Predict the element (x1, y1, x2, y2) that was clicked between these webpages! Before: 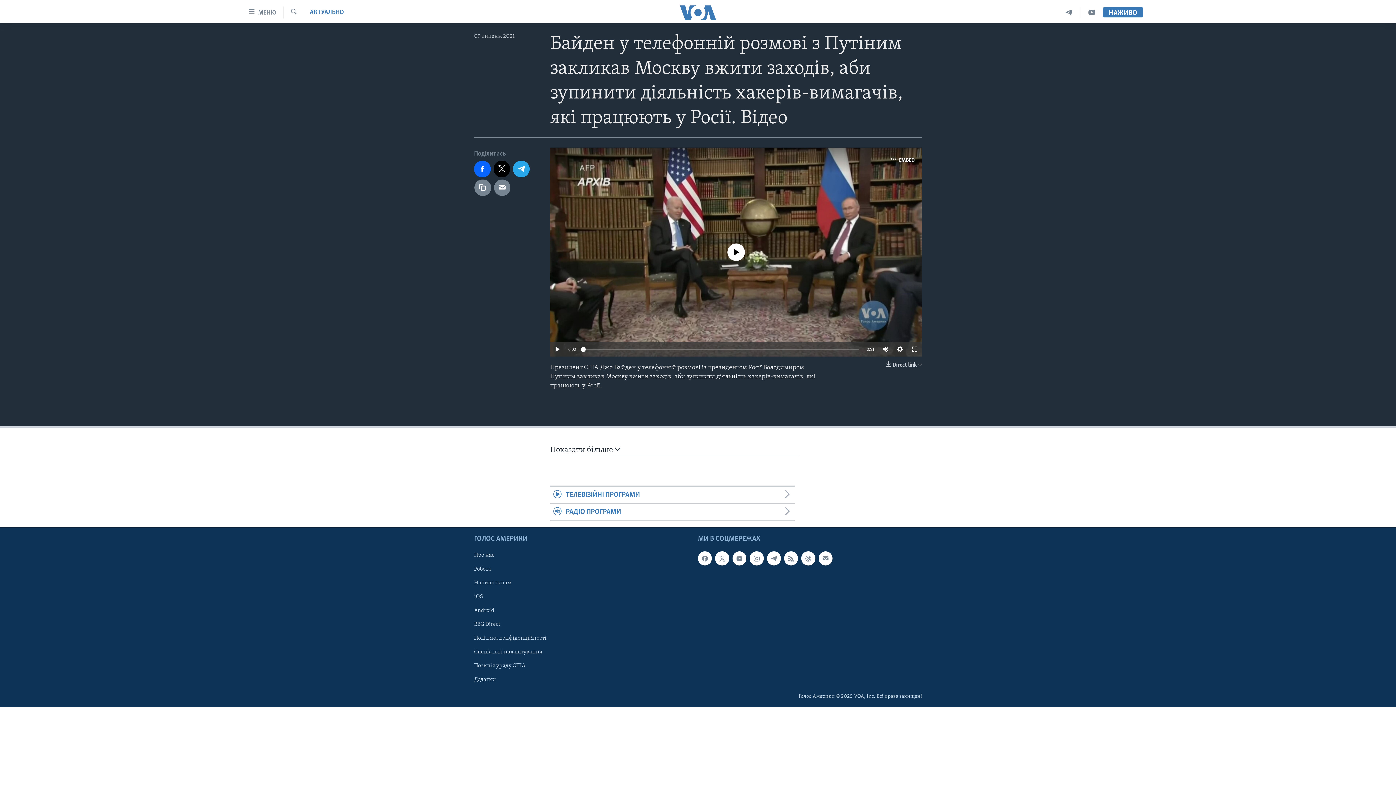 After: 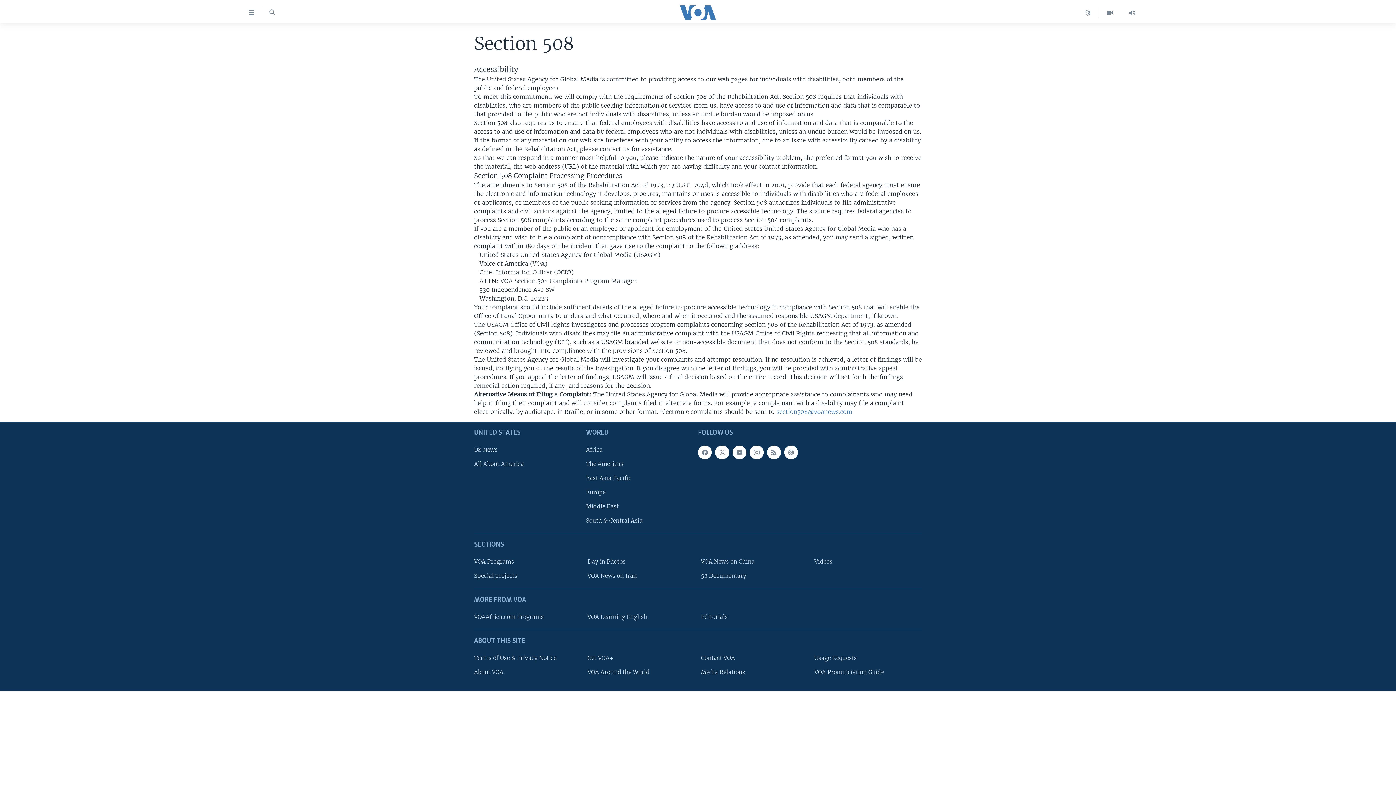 Action: label: Спеціальні налаштування bbox: (474, 648, 581, 656)